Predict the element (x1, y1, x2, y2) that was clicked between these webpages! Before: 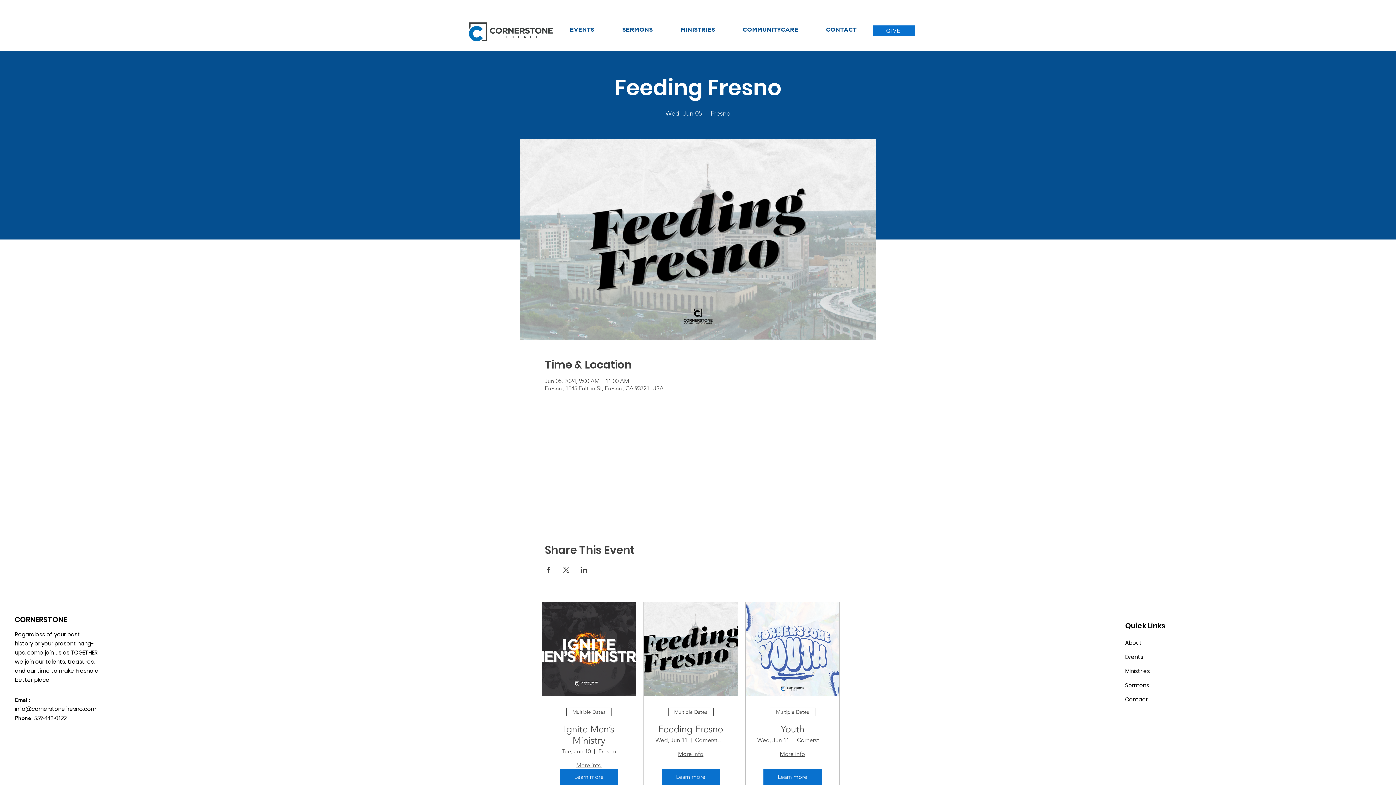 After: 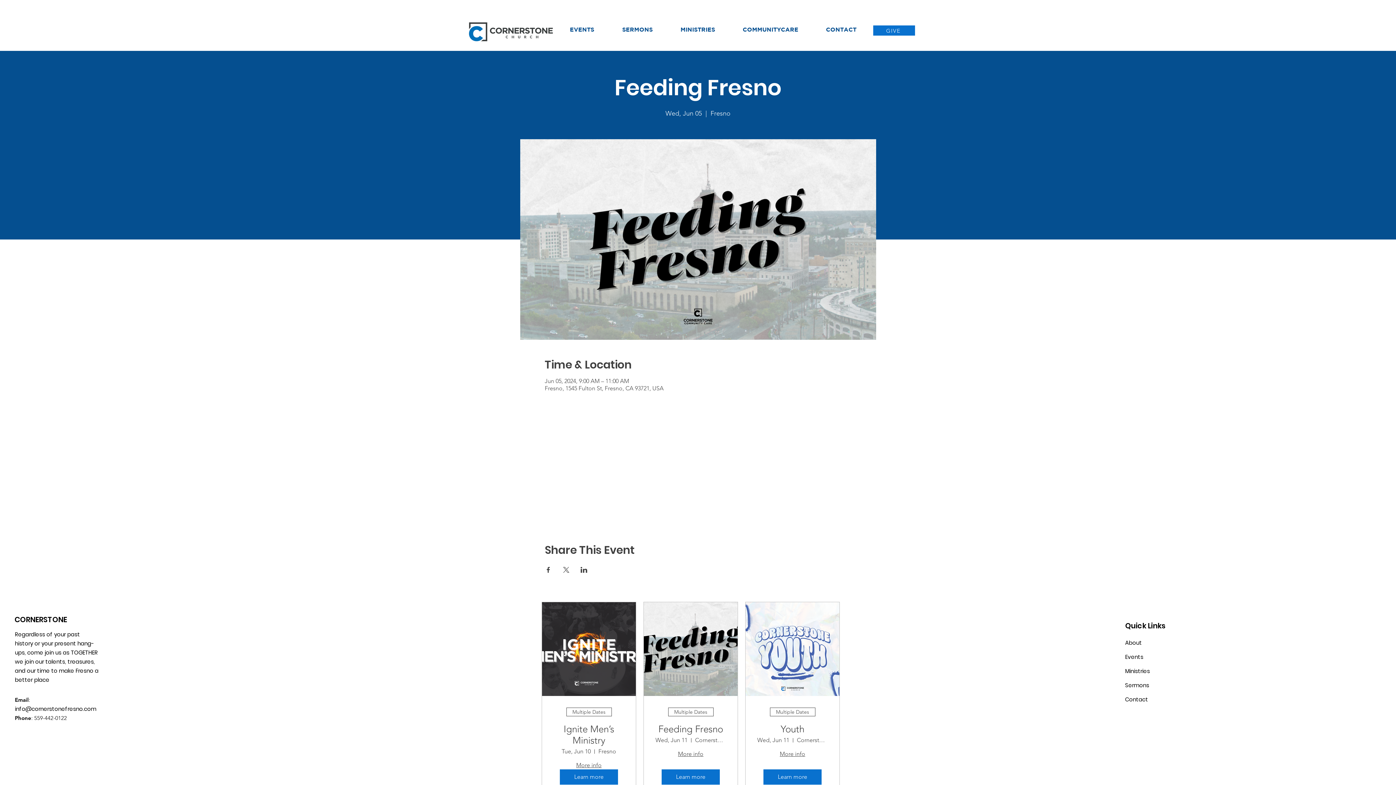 Action: label: Share event on Facebook bbox: (544, 567, 551, 573)